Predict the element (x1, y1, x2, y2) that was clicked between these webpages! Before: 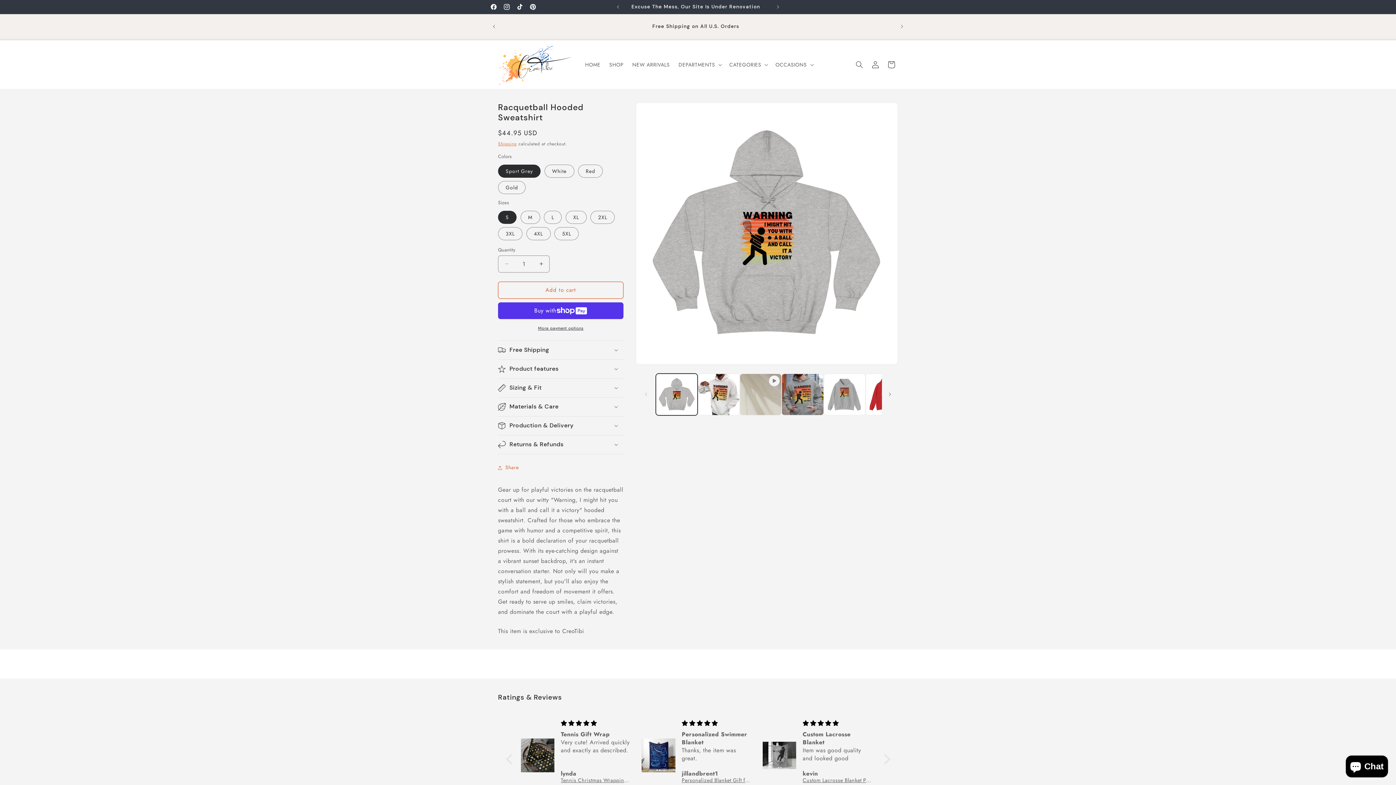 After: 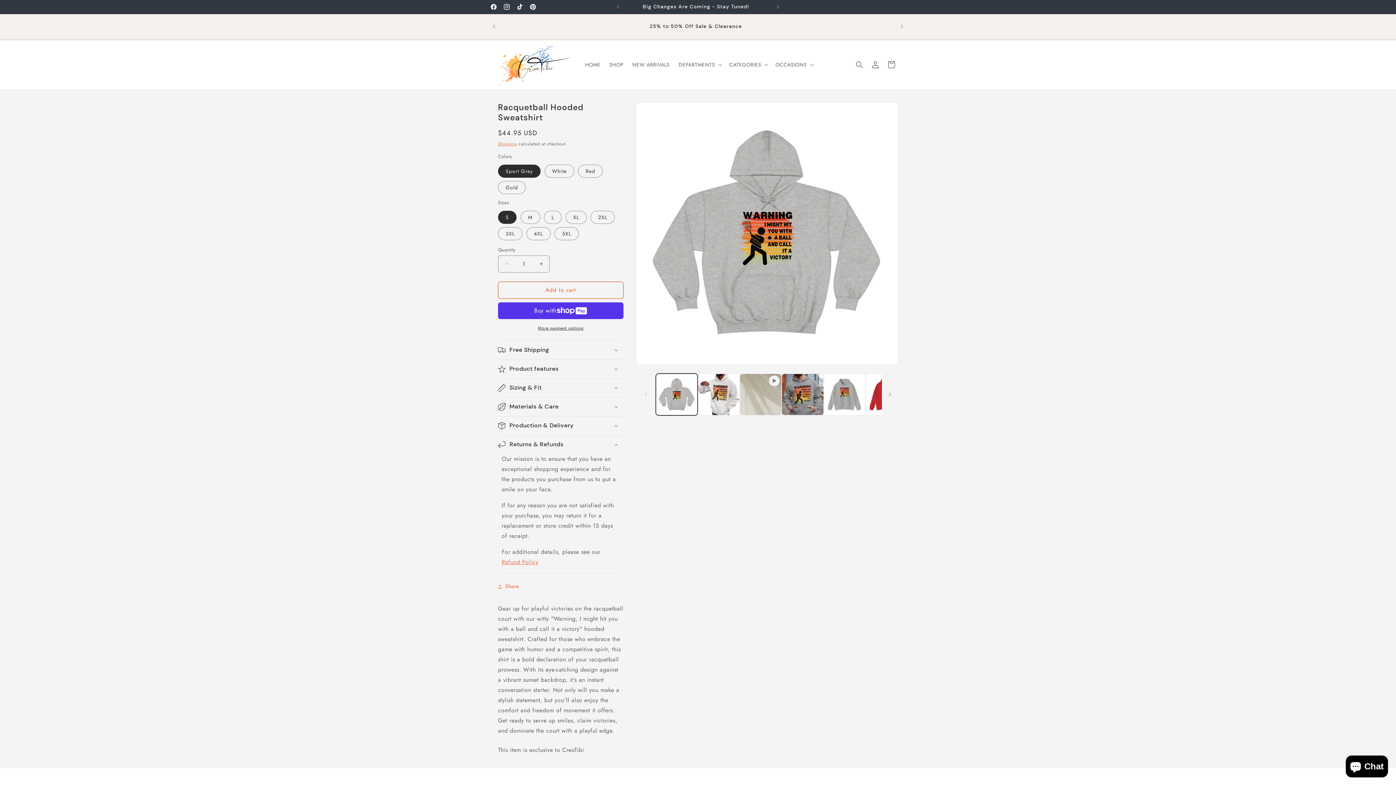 Action: label: Returns & Refunds bbox: (498, 435, 623, 454)